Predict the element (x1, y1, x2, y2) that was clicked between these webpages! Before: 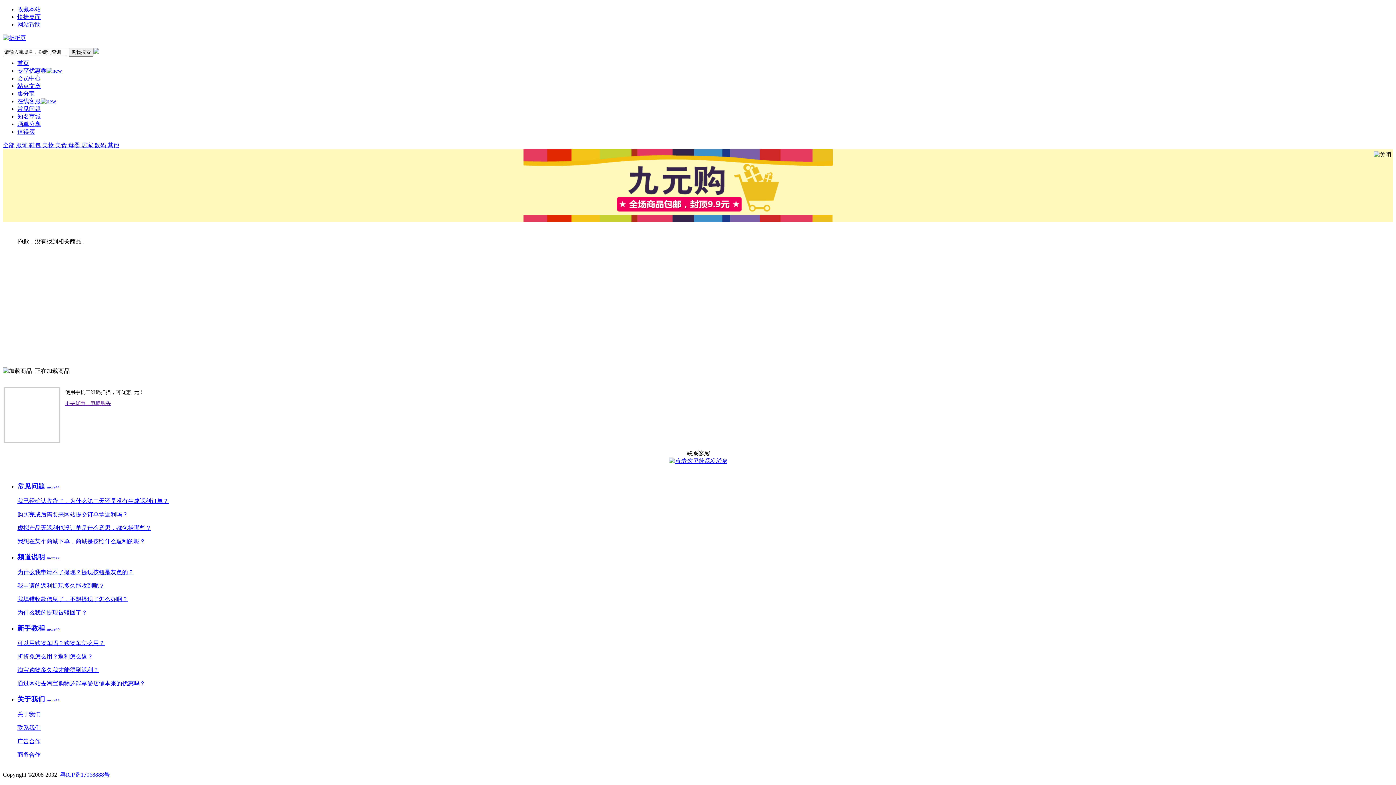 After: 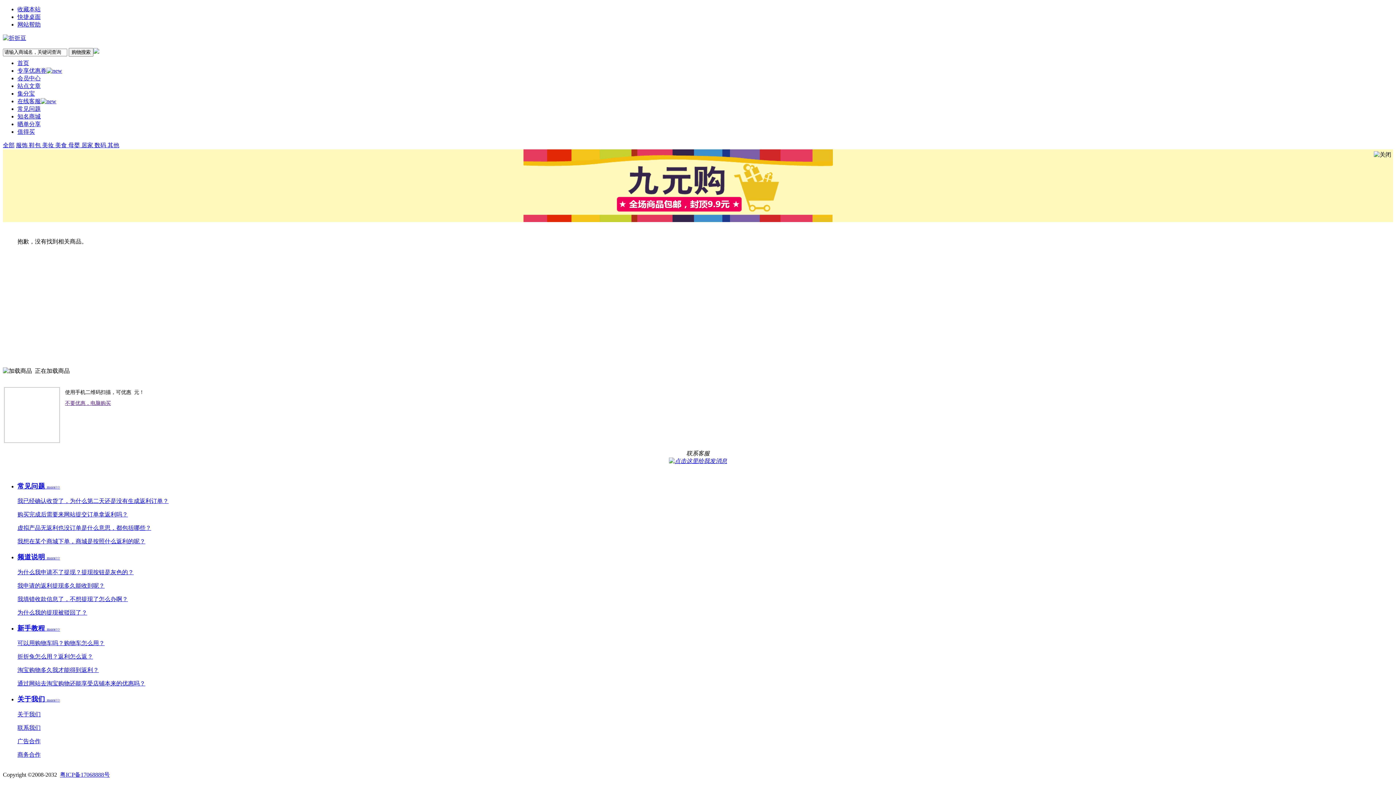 Action: bbox: (17, 525, 151, 531) label: 虚拟产品无返利也没订单是什么意思，都包括哪些？